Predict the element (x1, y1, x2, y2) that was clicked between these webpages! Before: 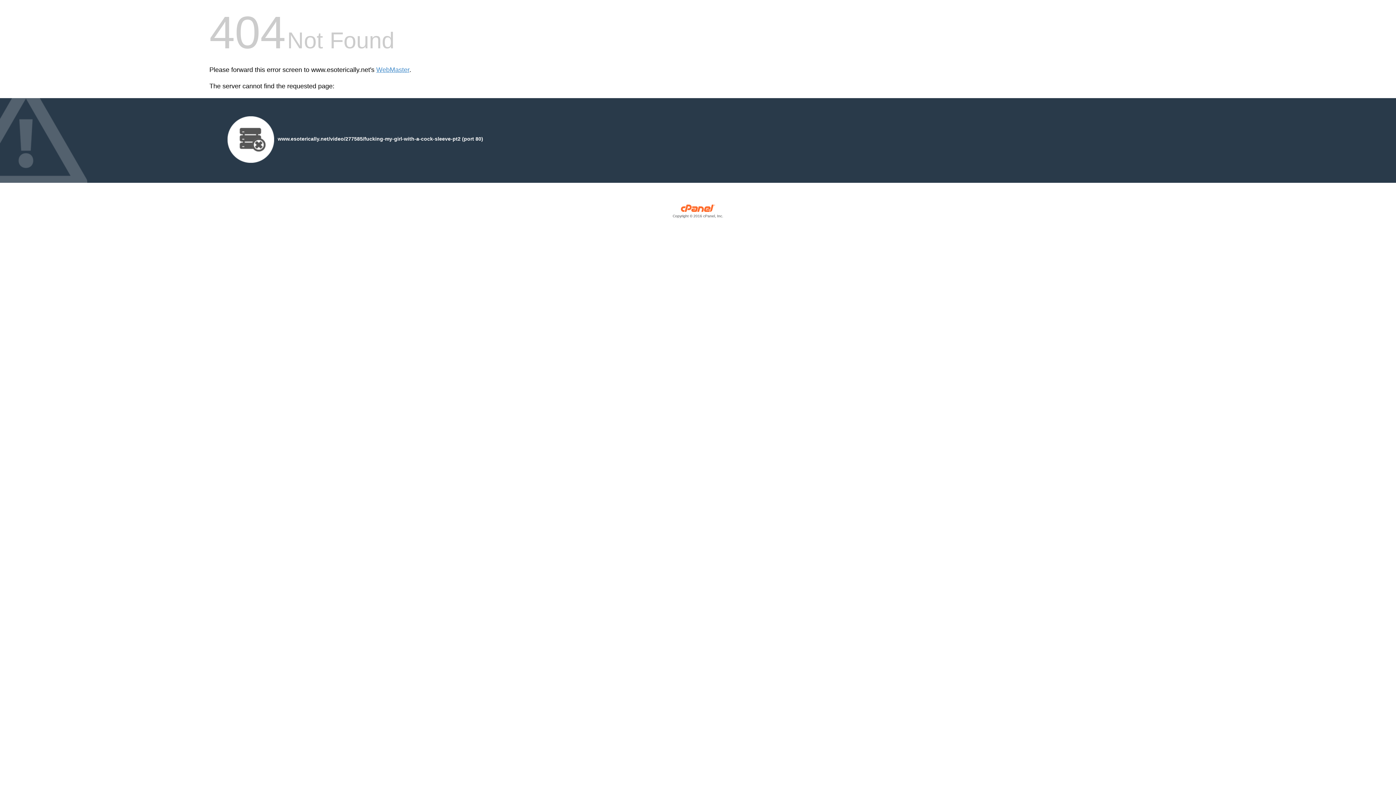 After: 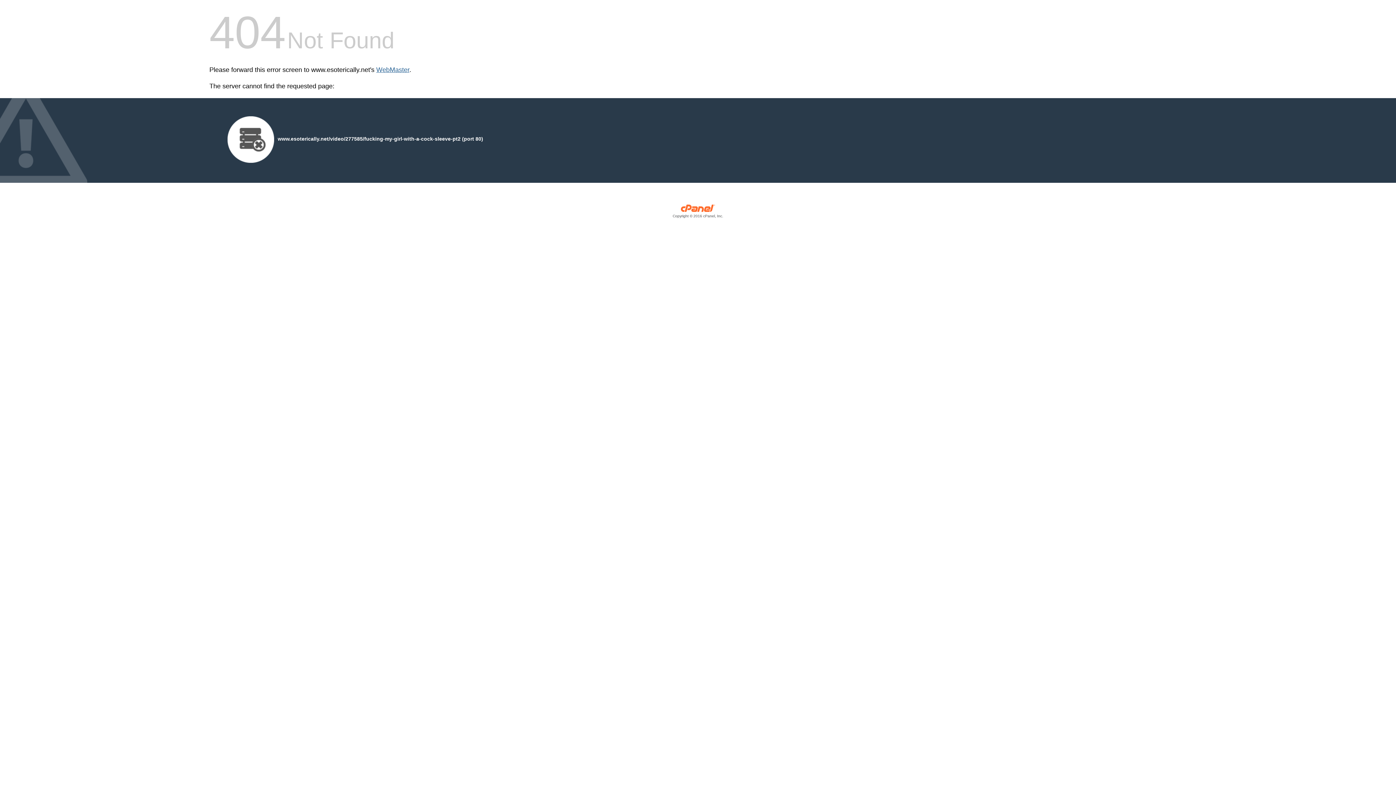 Action: label: WebMaster bbox: (376, 66, 409, 73)